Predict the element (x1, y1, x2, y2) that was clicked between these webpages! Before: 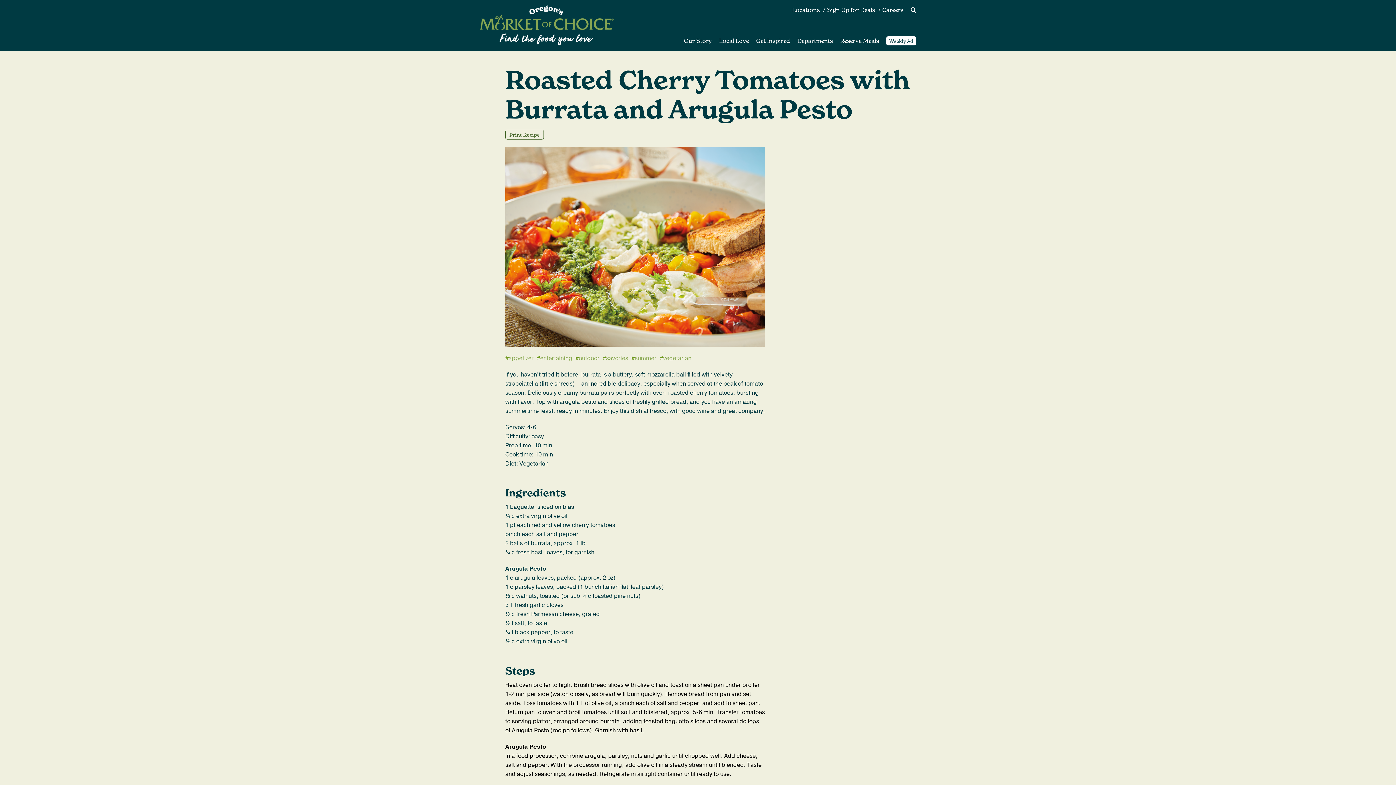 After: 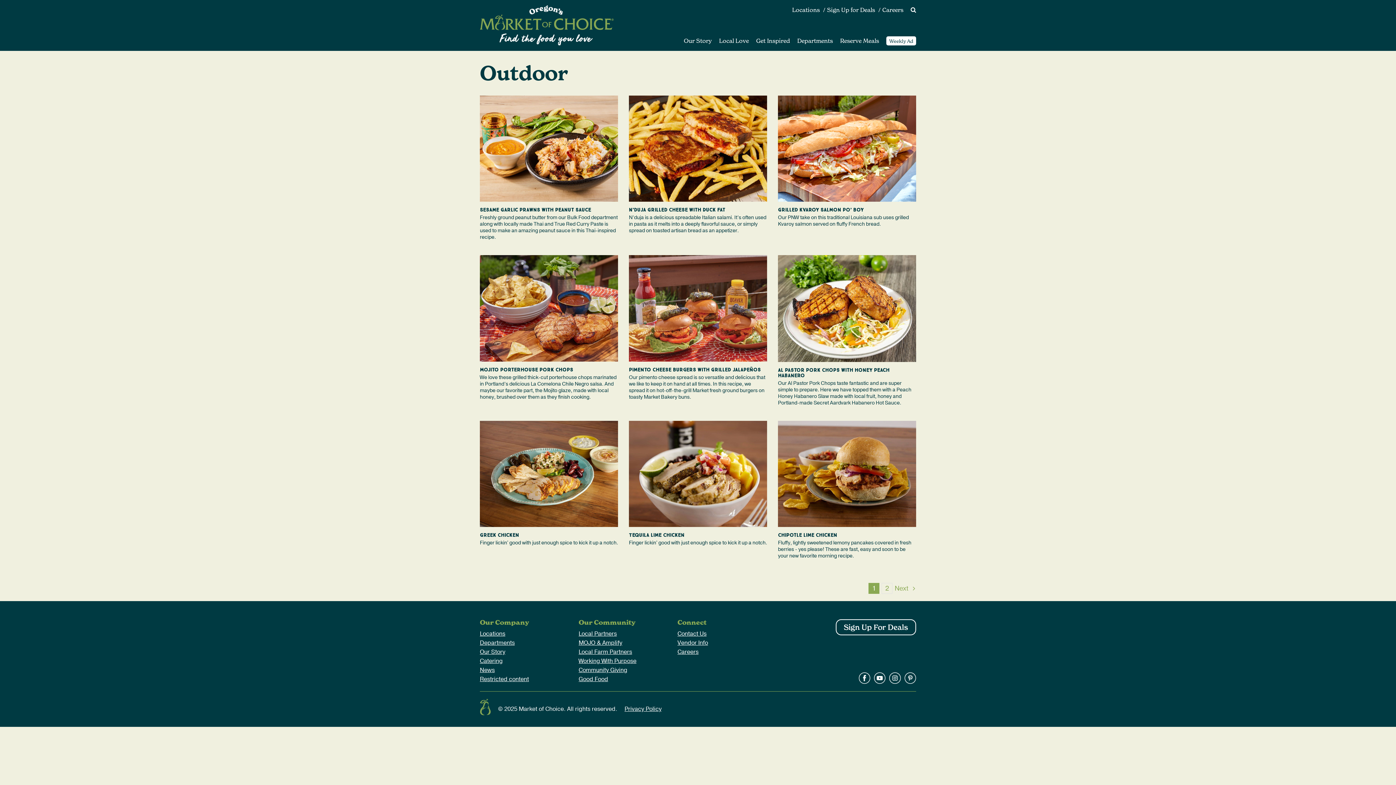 Action: bbox: (578, 354, 599, 362) label: outdoor